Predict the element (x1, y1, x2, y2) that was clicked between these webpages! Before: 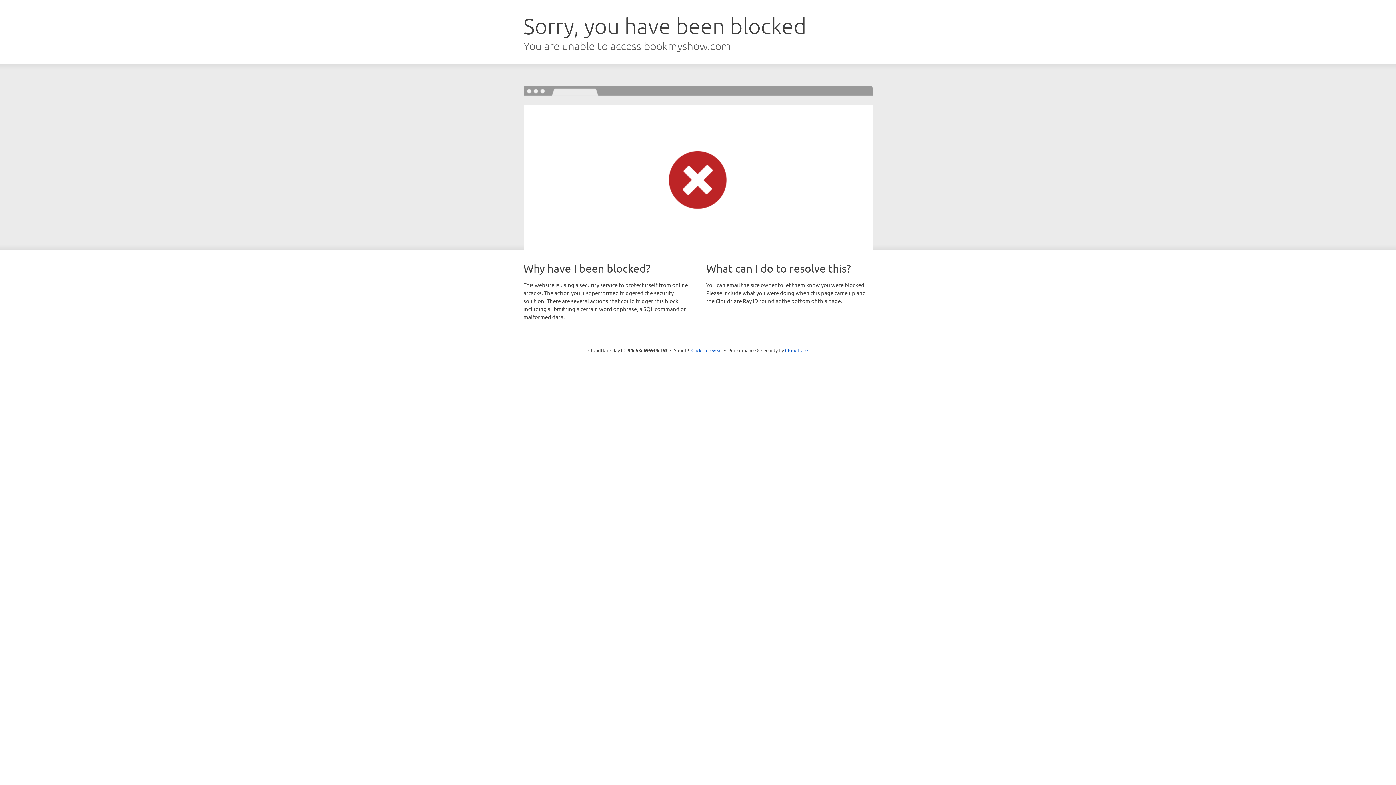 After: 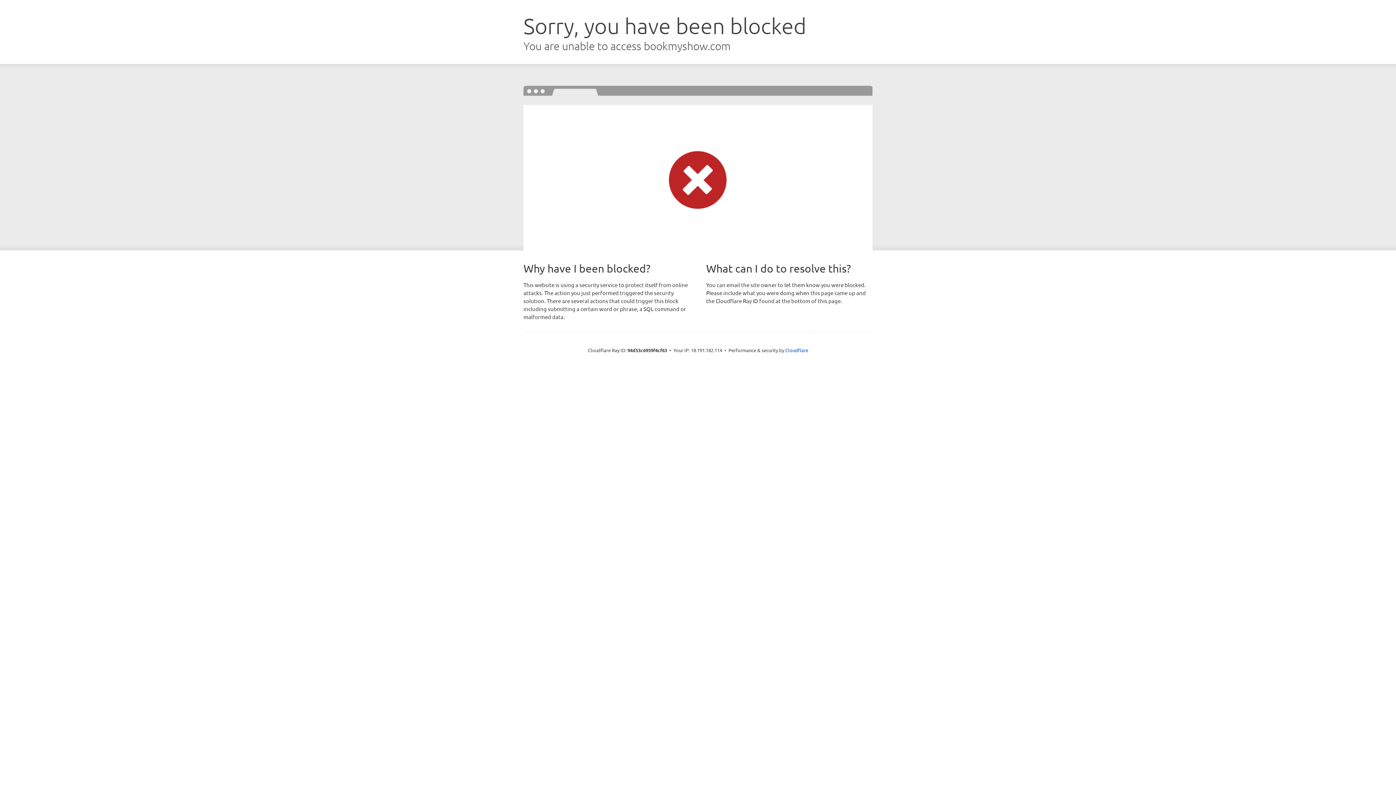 Action: bbox: (691, 346, 722, 353) label: Click to reveal